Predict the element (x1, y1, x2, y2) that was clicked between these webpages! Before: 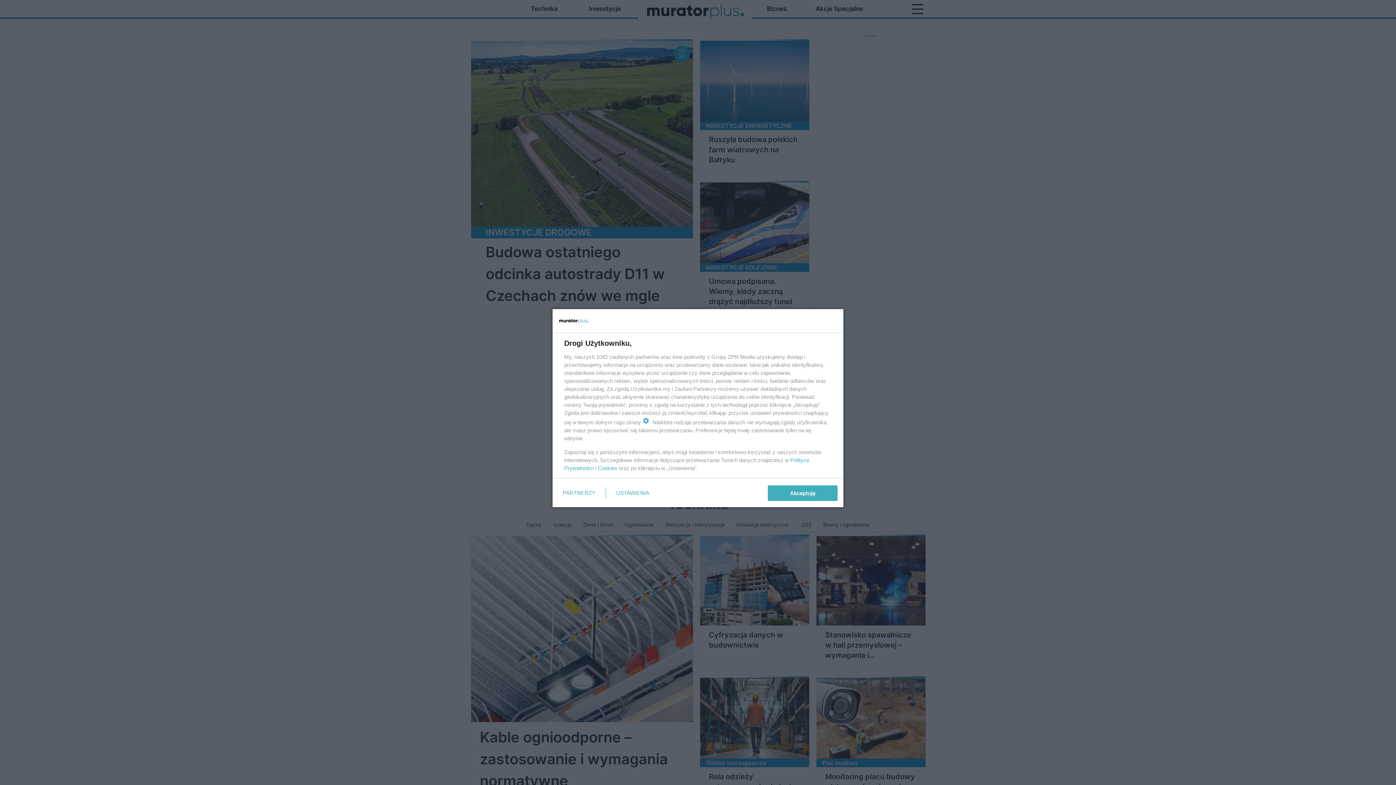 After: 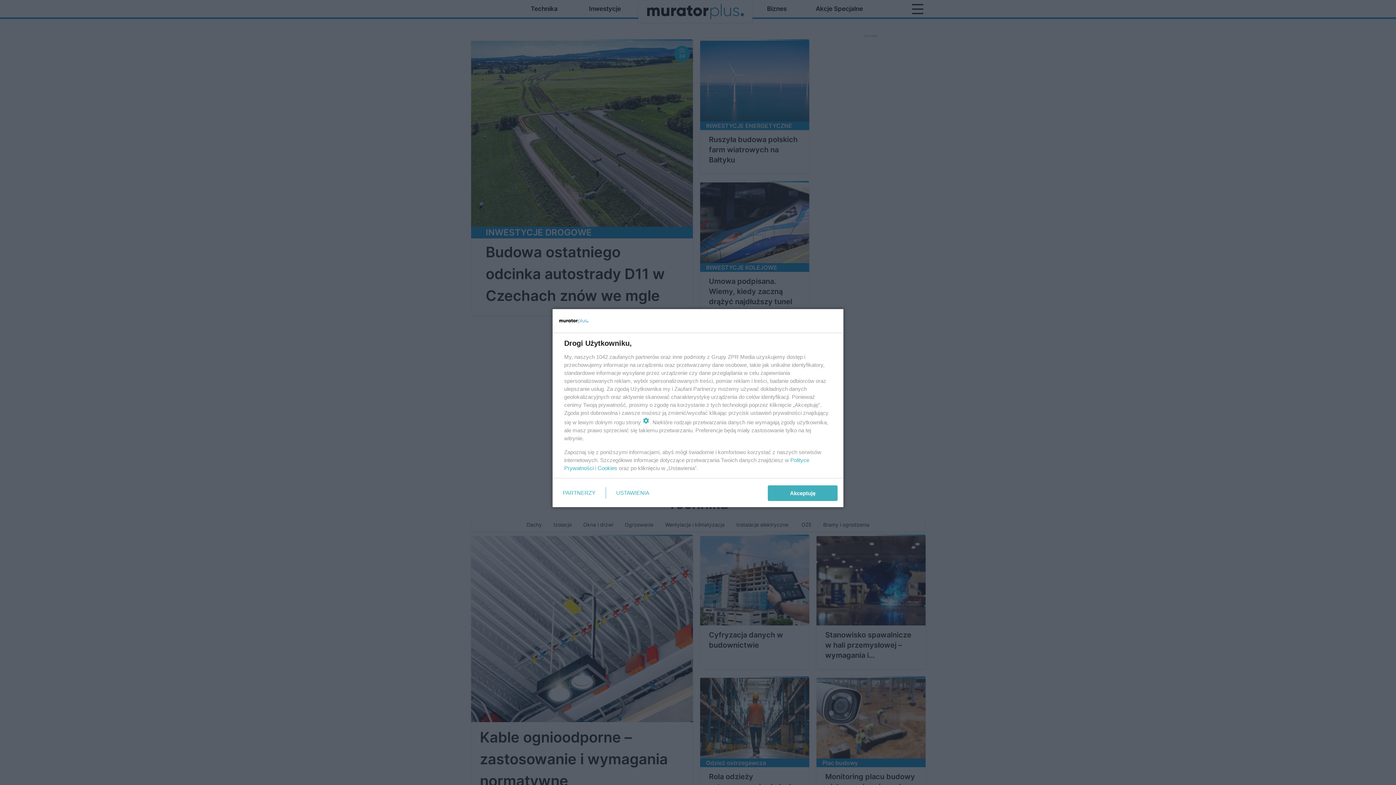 Action: label: Cookies bbox: (597, 465, 617, 471)